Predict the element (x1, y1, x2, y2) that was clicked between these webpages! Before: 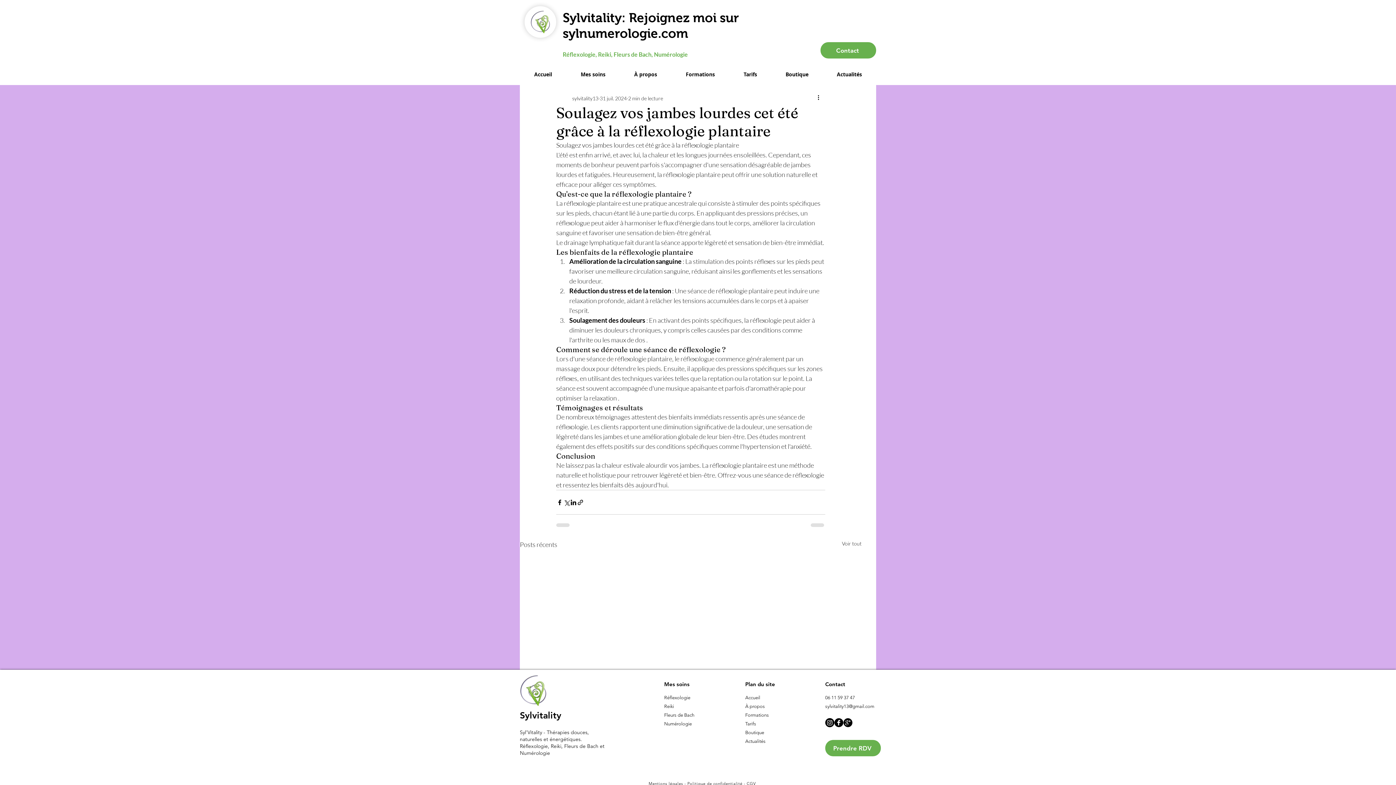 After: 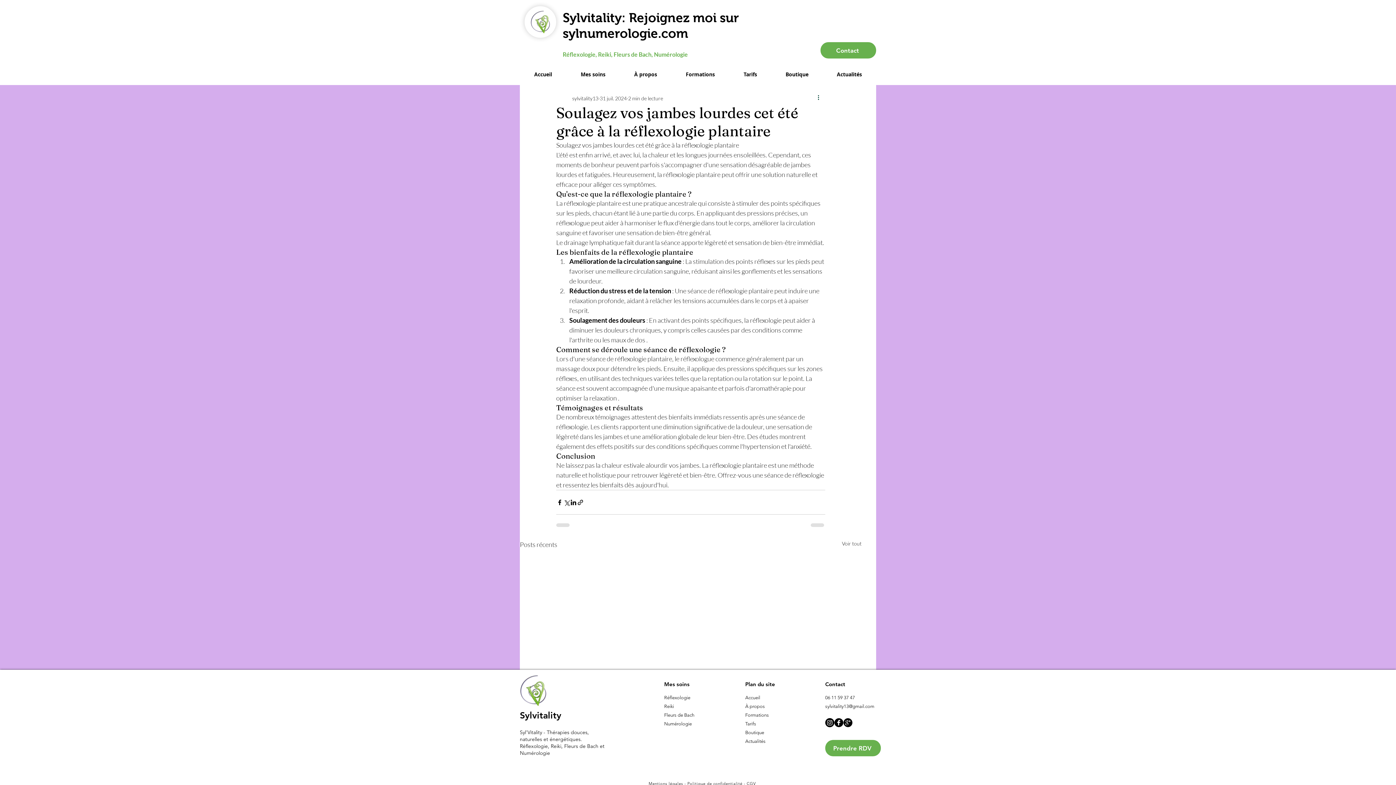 Action: label: Plus d'actions bbox: (816, 93, 825, 102)